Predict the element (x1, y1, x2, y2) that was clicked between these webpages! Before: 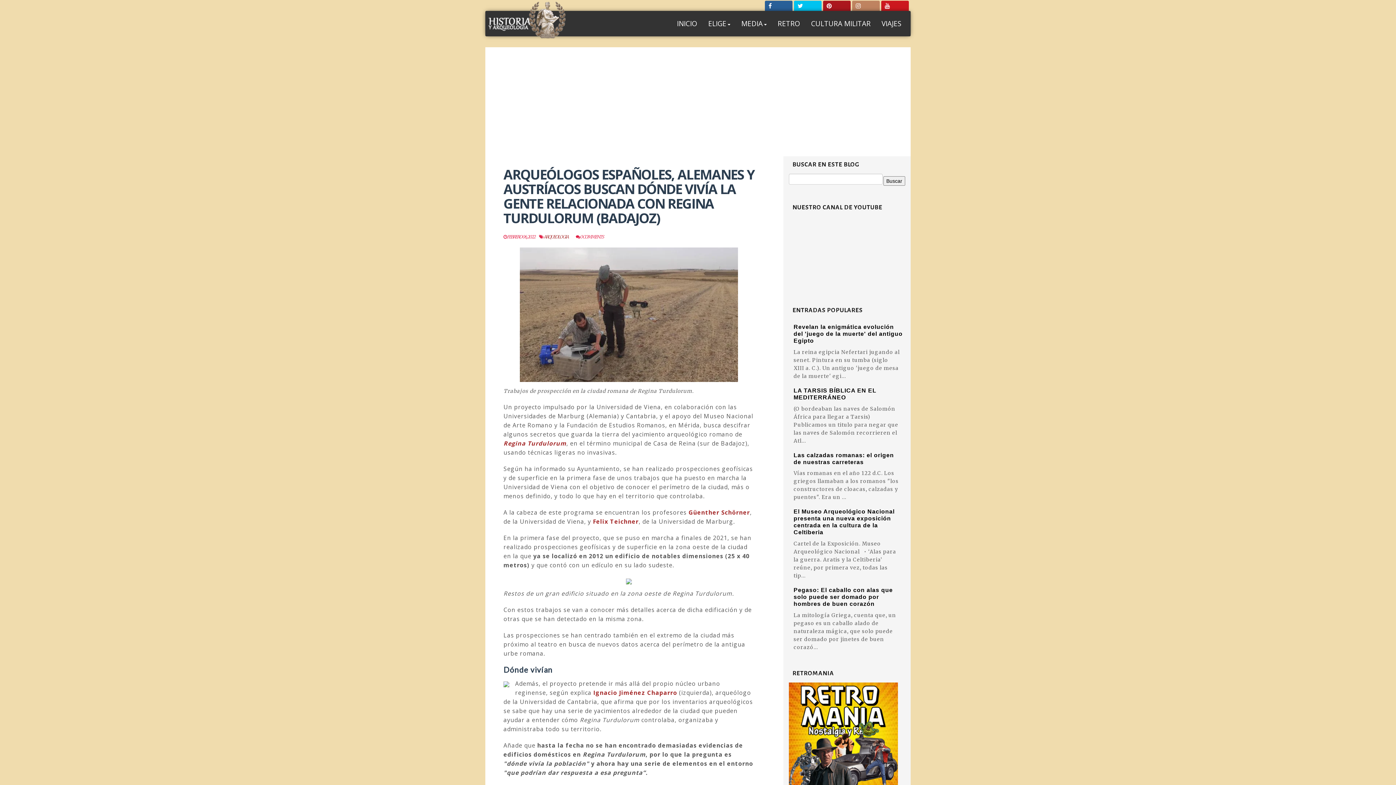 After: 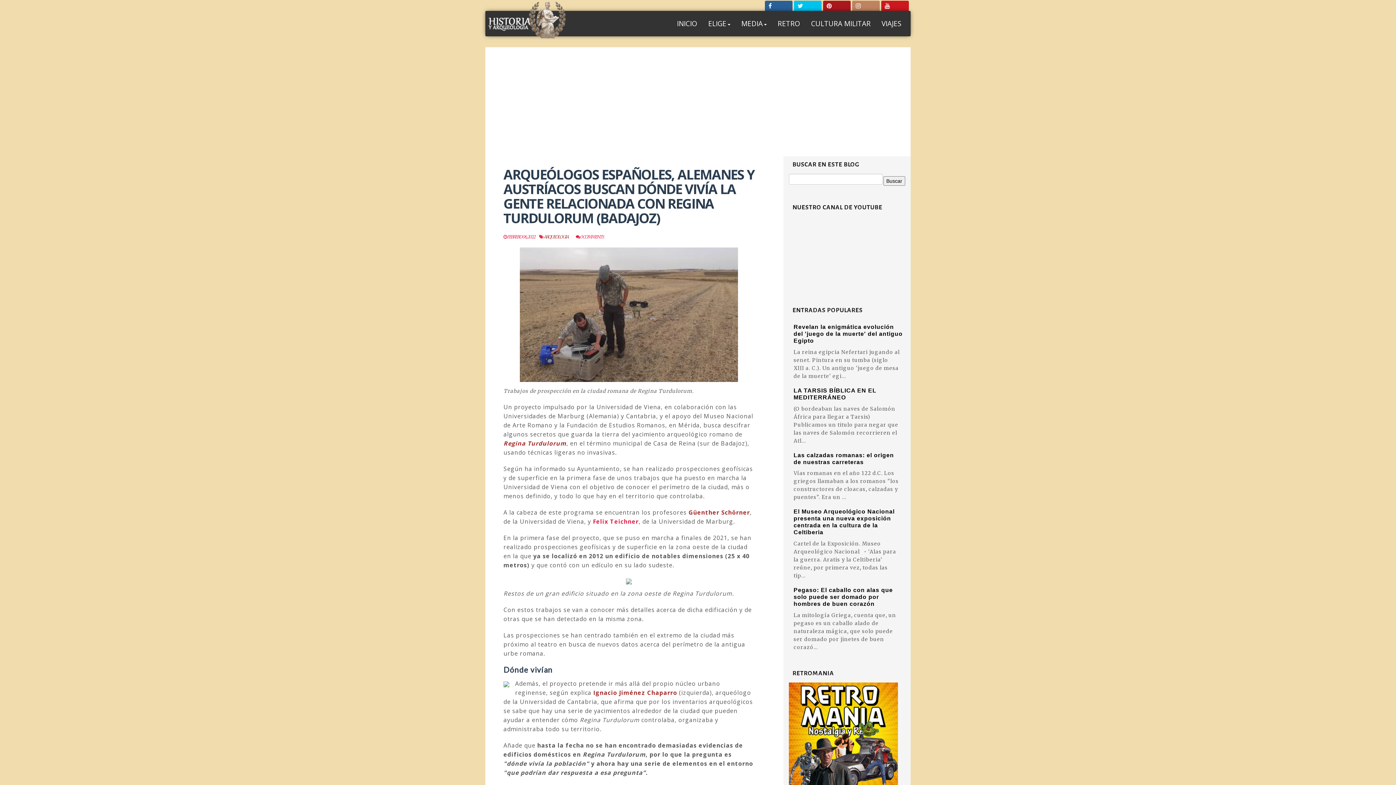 Action: bbox: (593, 517, 638, 525) label: Felix Teichner